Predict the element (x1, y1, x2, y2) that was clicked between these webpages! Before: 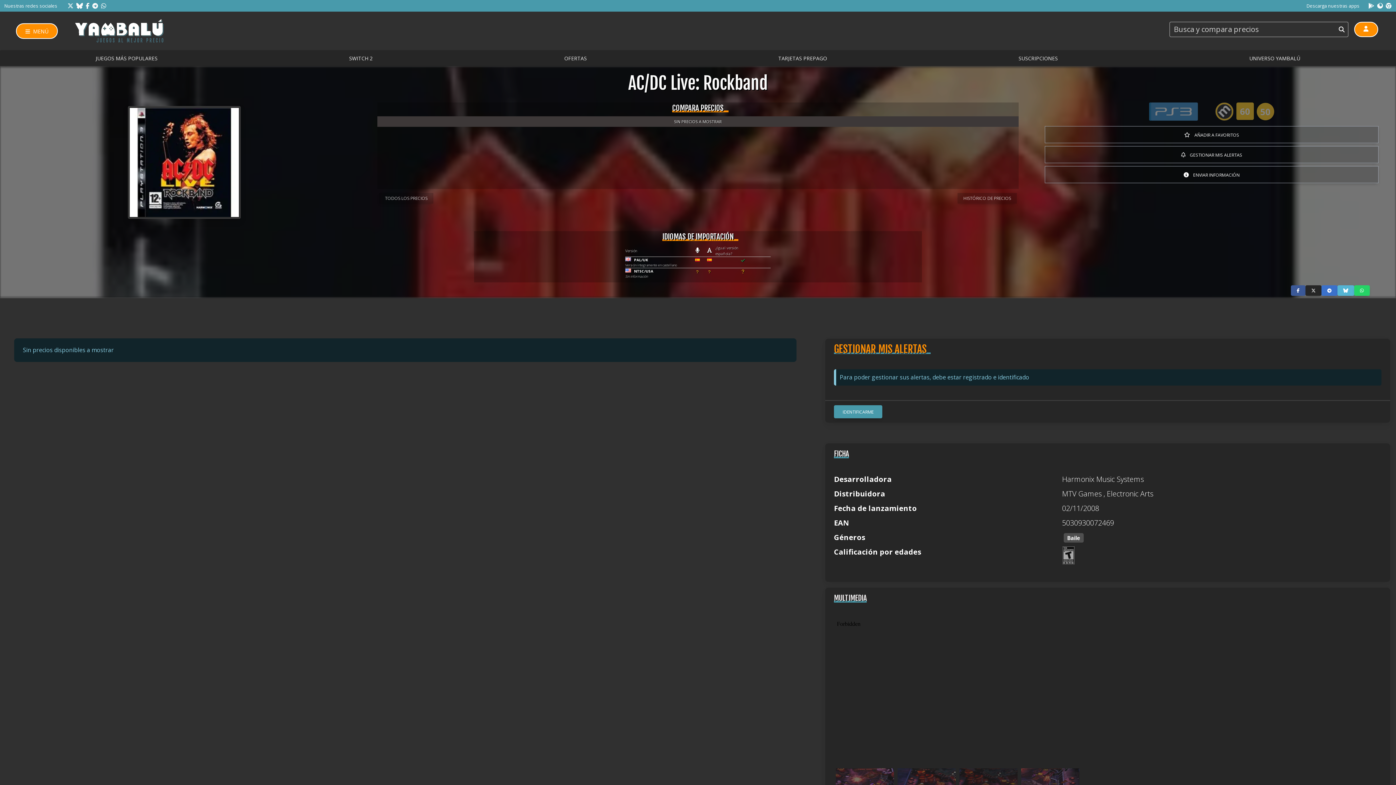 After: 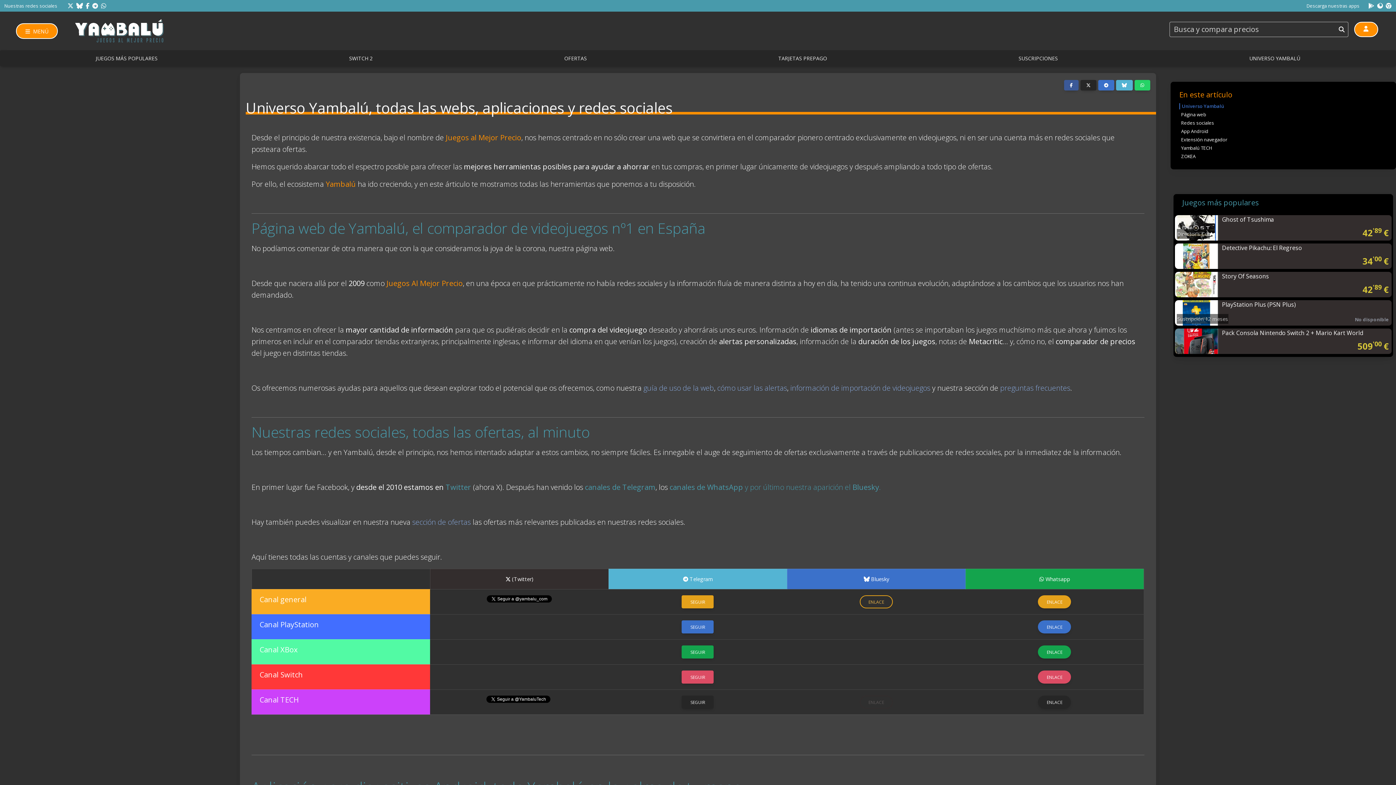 Action: label: UNIVERSO YAMBALÚ bbox: (1153, 50, 1396, 66)